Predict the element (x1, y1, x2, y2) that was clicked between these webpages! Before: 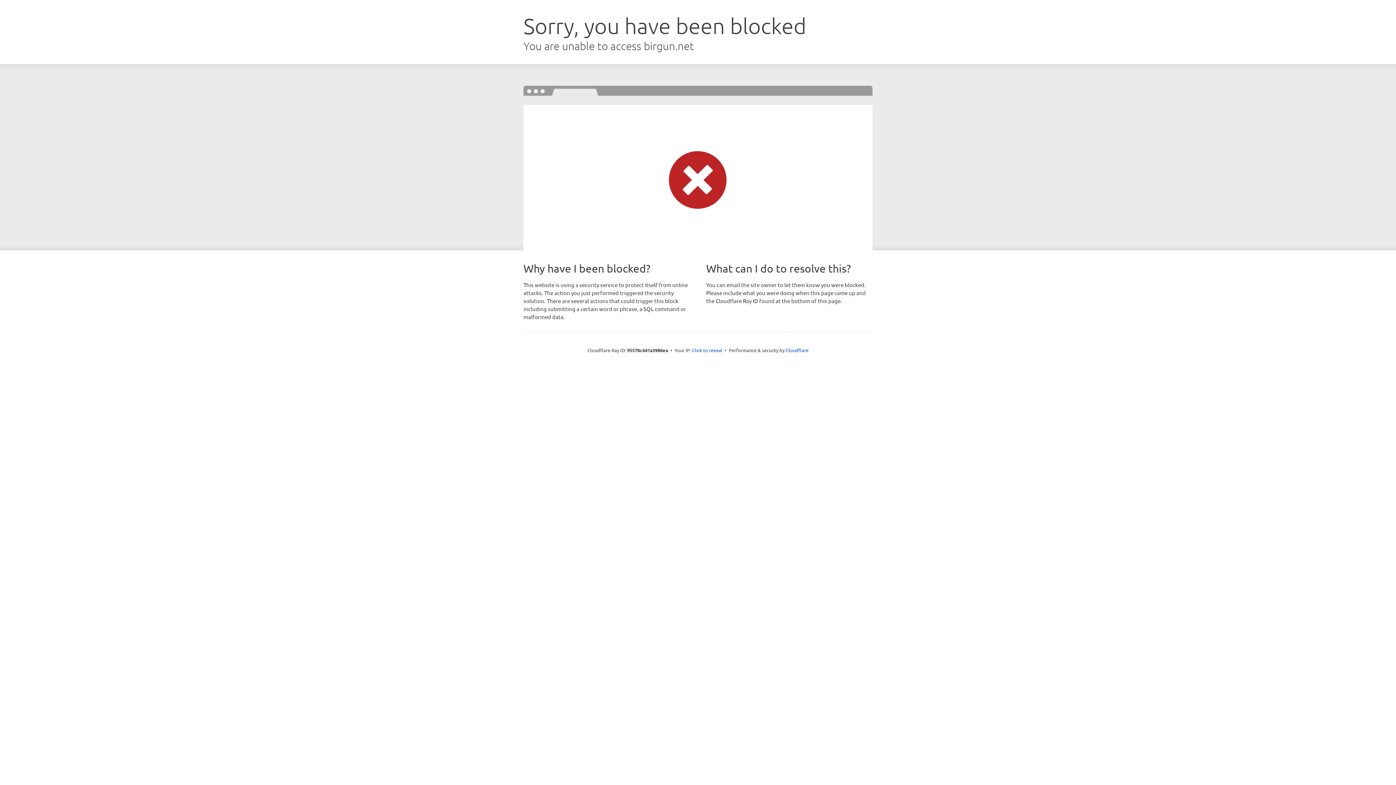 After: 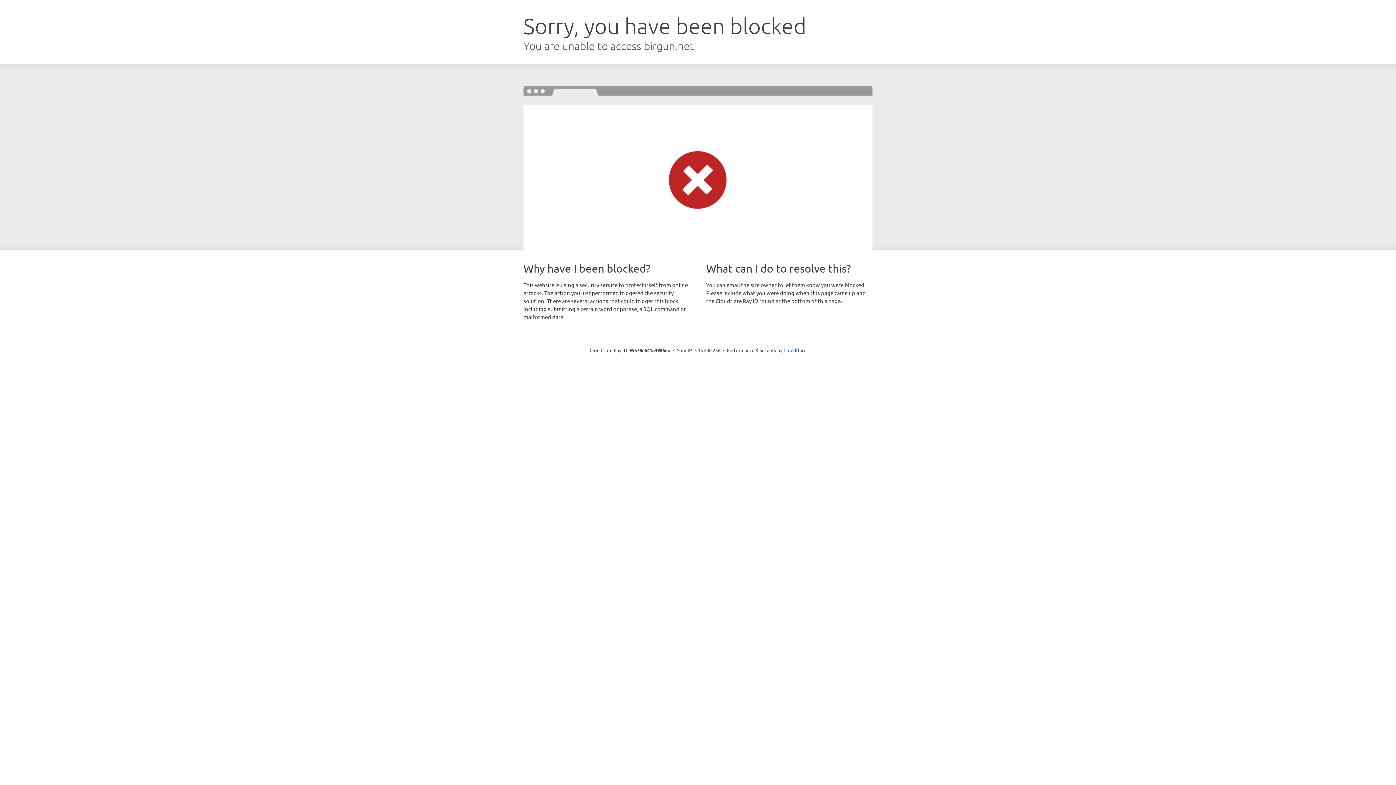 Action: bbox: (692, 346, 722, 353) label: Click to reveal